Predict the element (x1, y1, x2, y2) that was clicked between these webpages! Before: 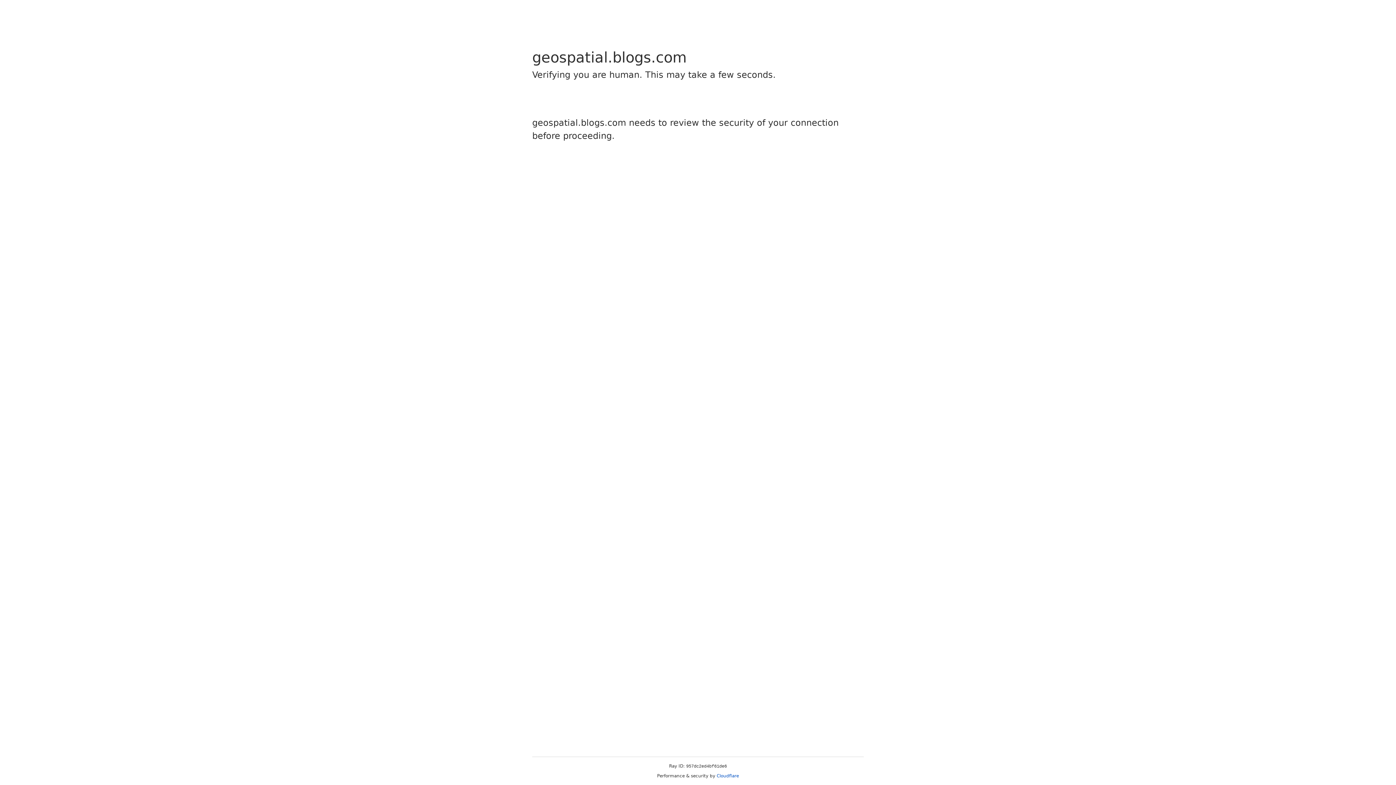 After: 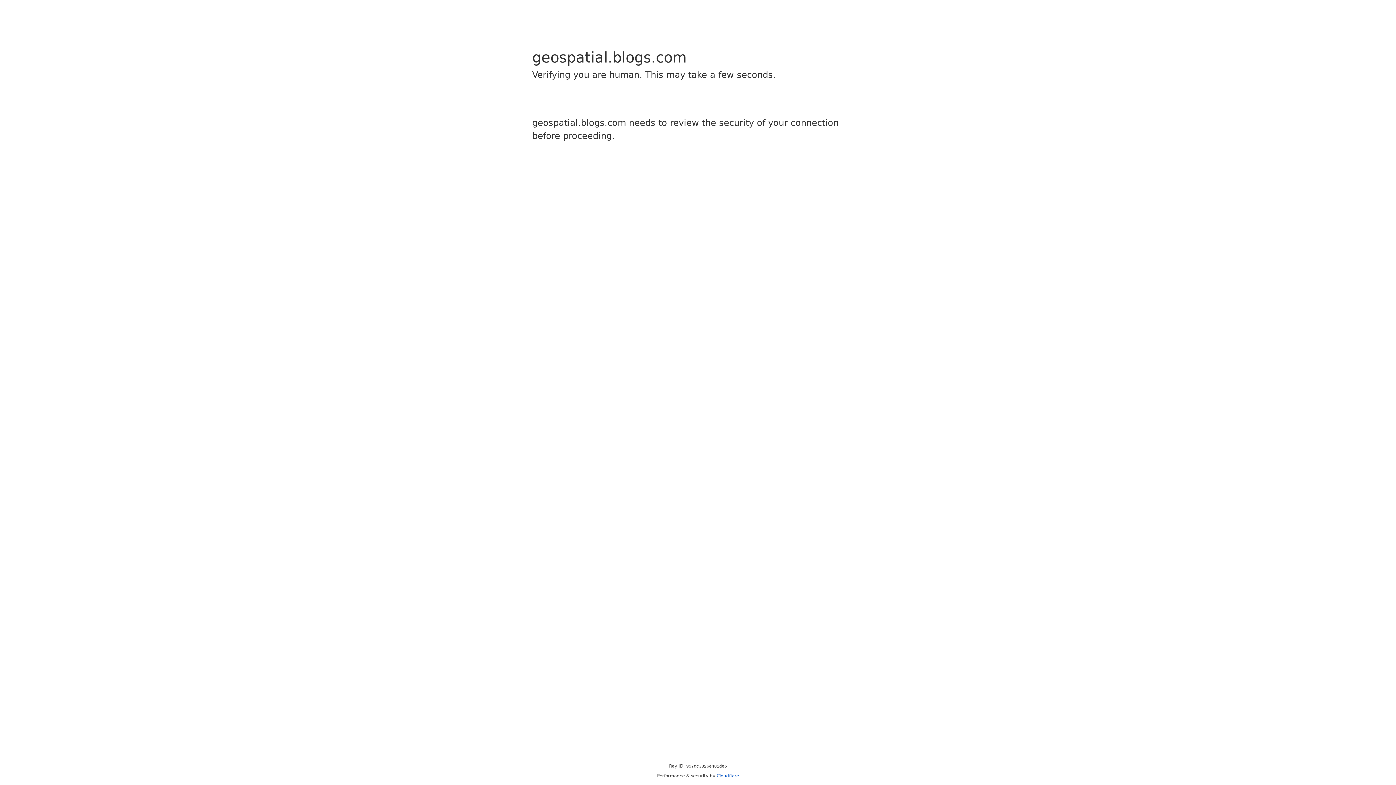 Action: label: Cloudflare bbox: (716, 773, 739, 778)